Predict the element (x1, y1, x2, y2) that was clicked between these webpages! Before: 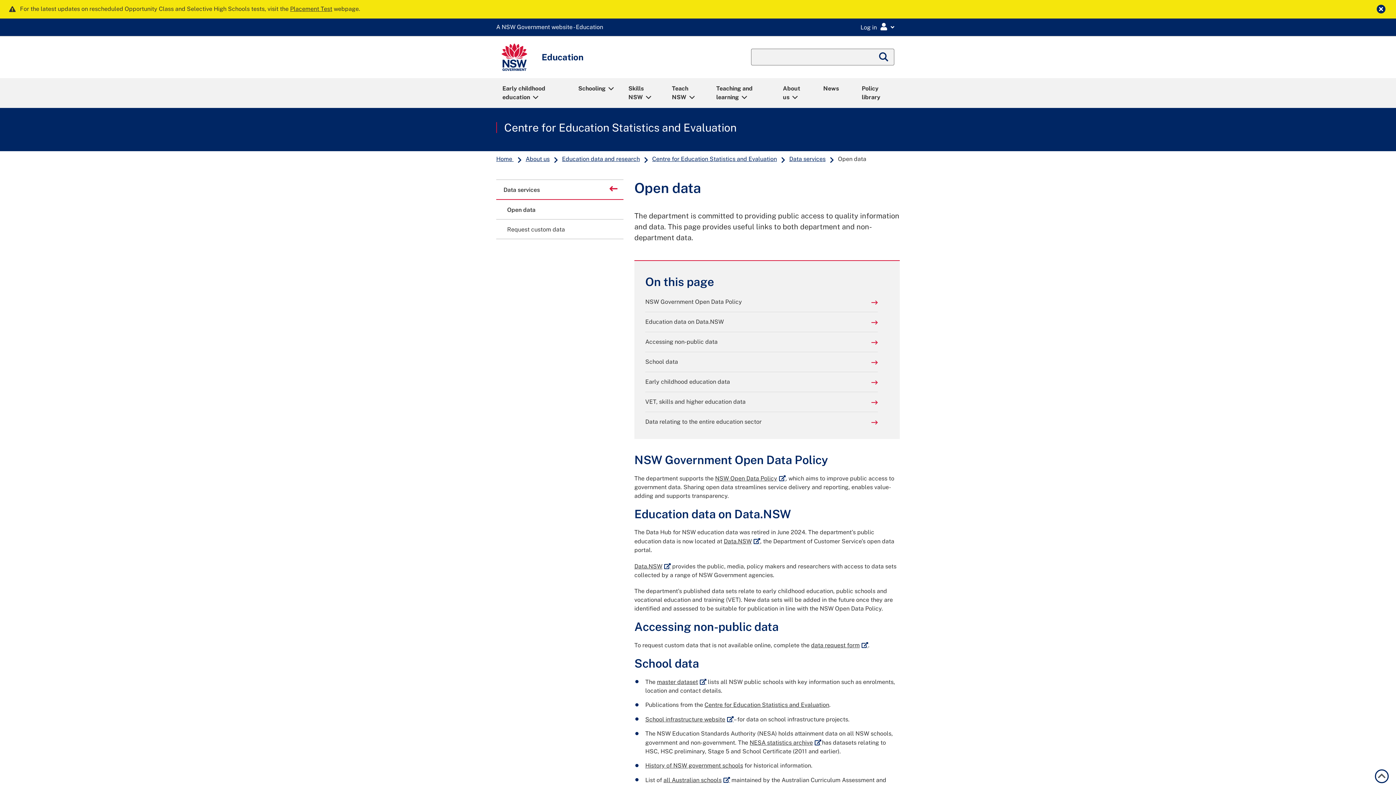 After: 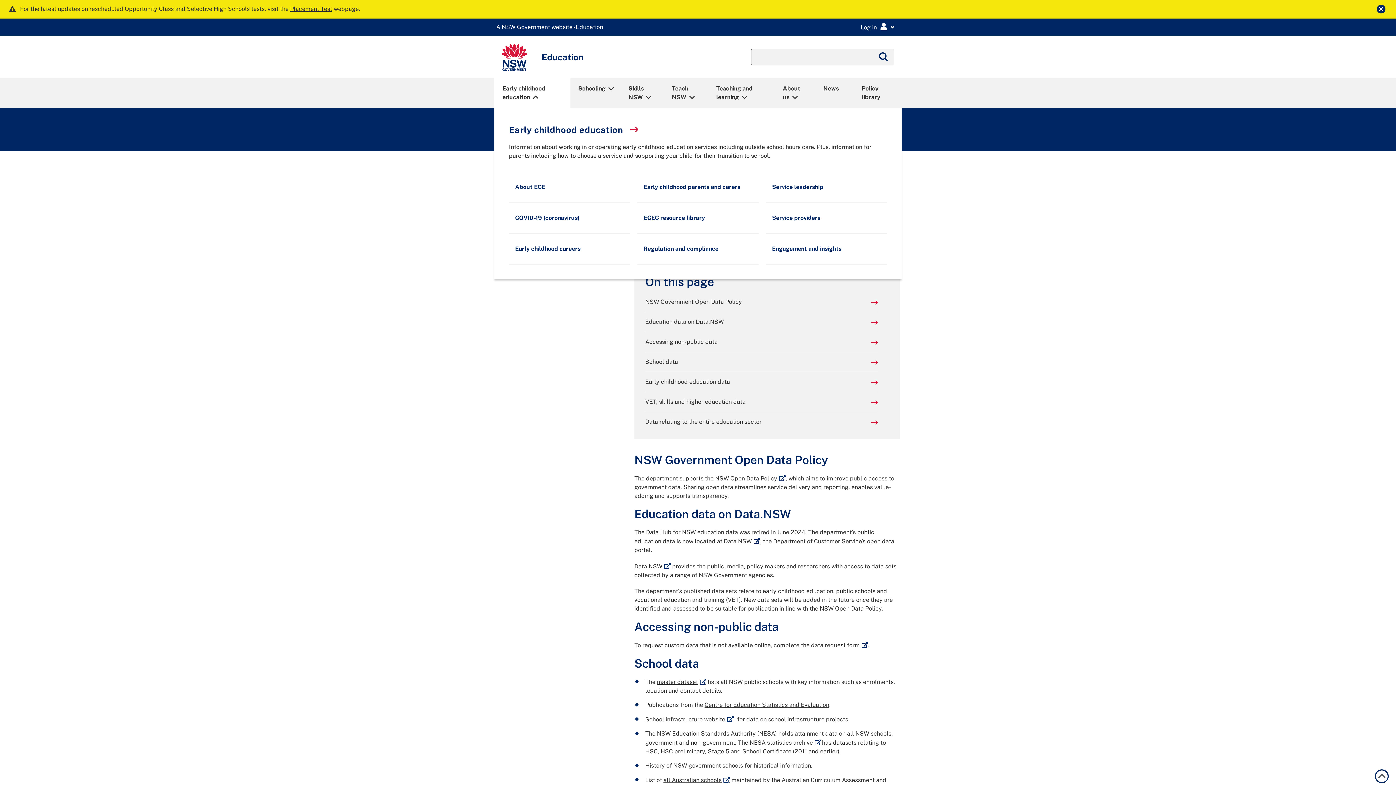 Action: label: Early childhood education bbox: (495, 79, 569, 106)